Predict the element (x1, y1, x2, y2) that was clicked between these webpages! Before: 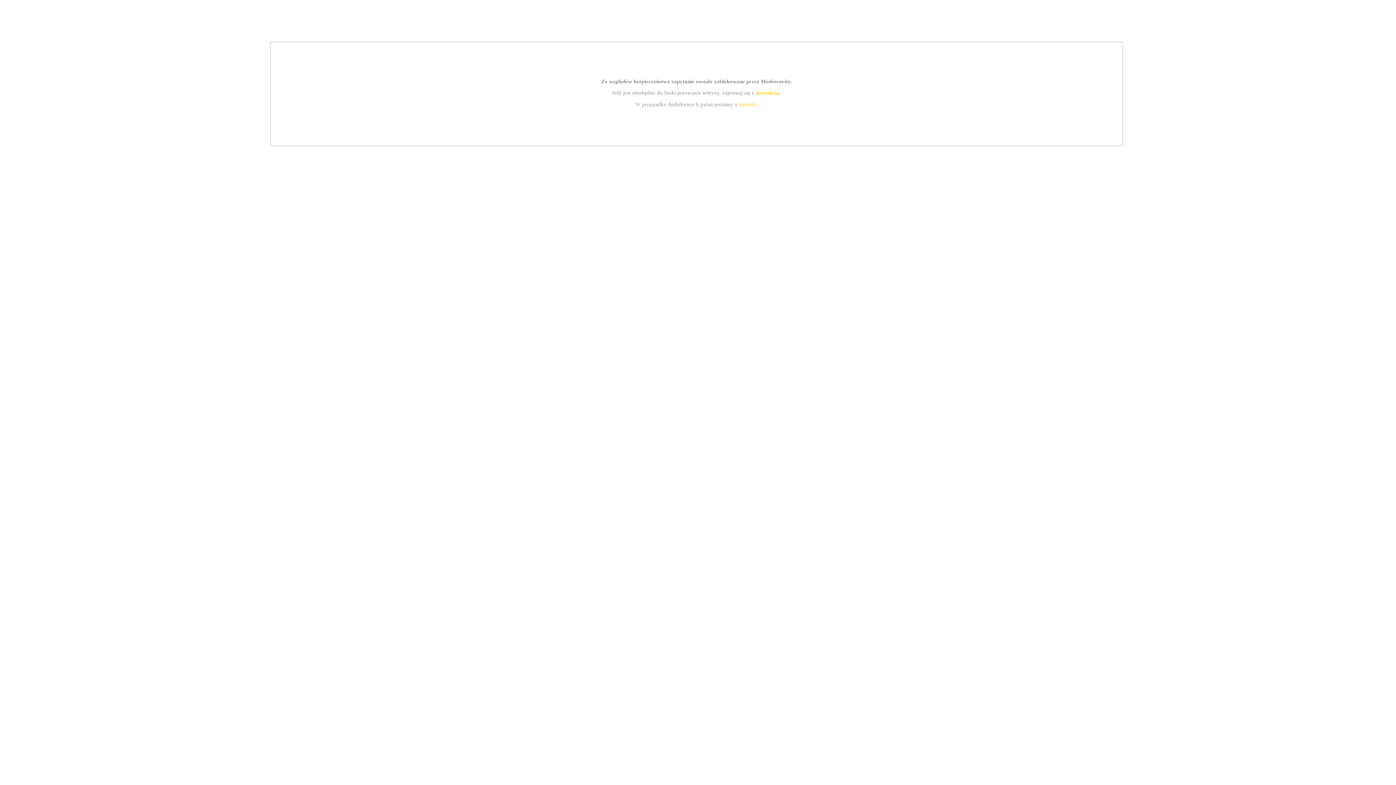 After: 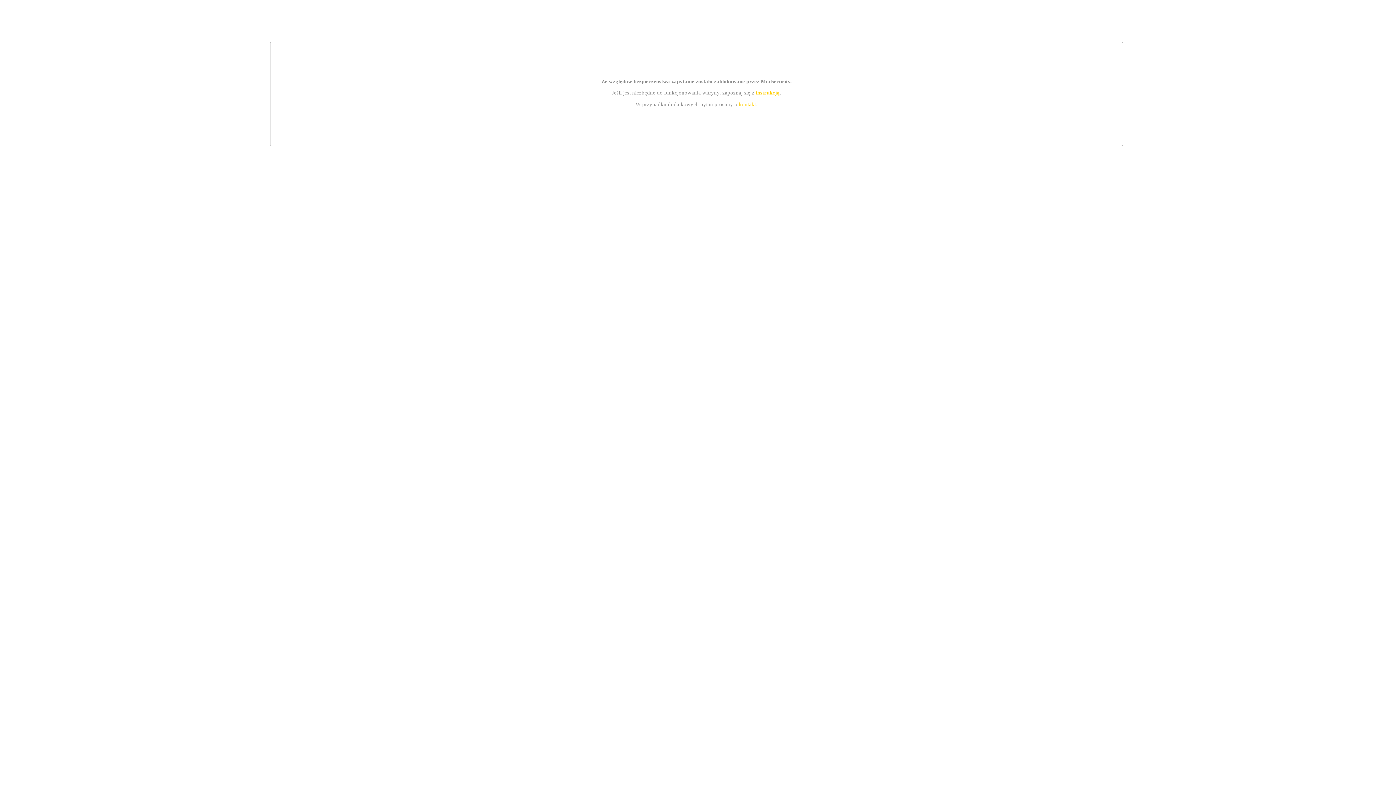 Action: bbox: (755, 89, 779, 95) label: instrukcją